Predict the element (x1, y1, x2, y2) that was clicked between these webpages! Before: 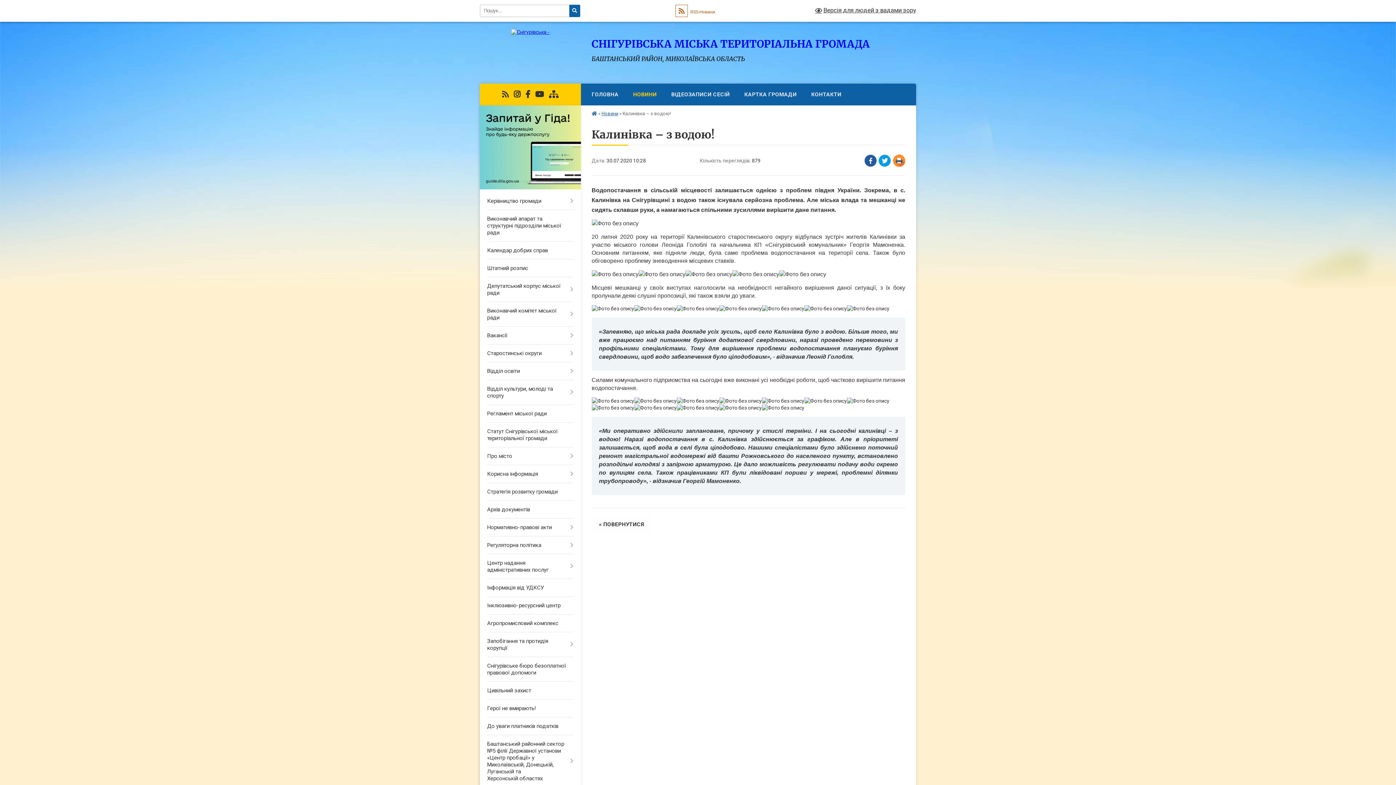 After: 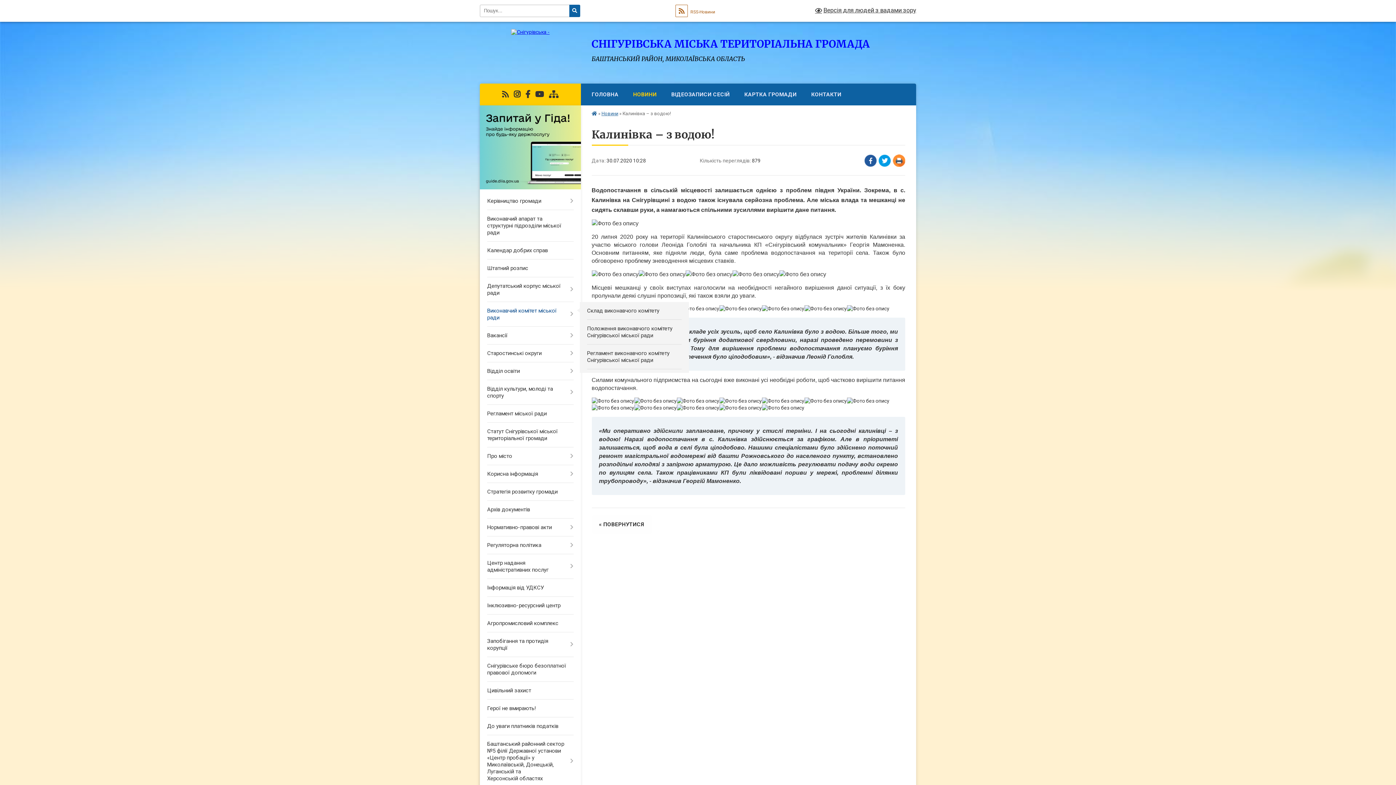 Action: label: Виконавчий комітет міської ради bbox: (480, 302, 580, 327)